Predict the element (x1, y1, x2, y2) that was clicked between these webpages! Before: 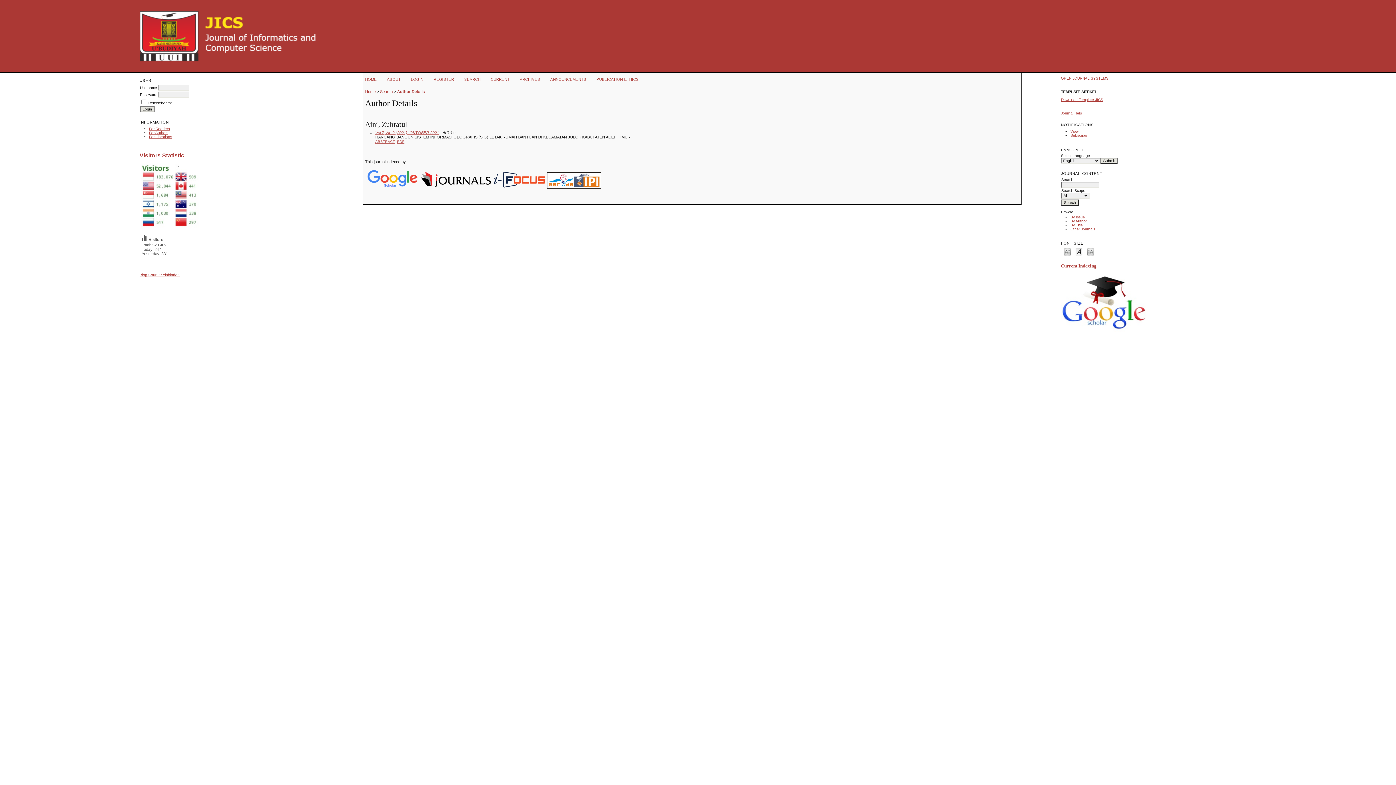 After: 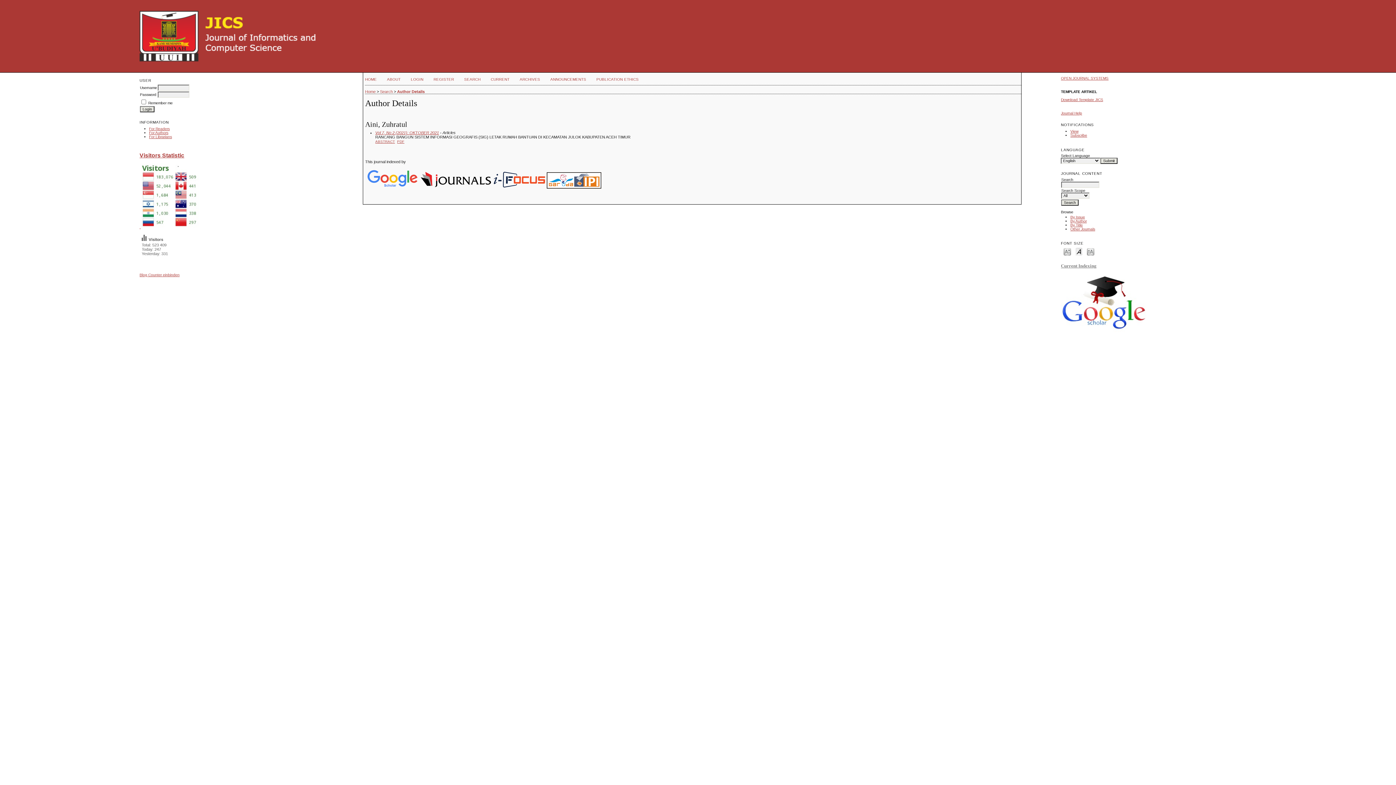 Action: bbox: (1061, 262, 1096, 268) label: Current Indexing